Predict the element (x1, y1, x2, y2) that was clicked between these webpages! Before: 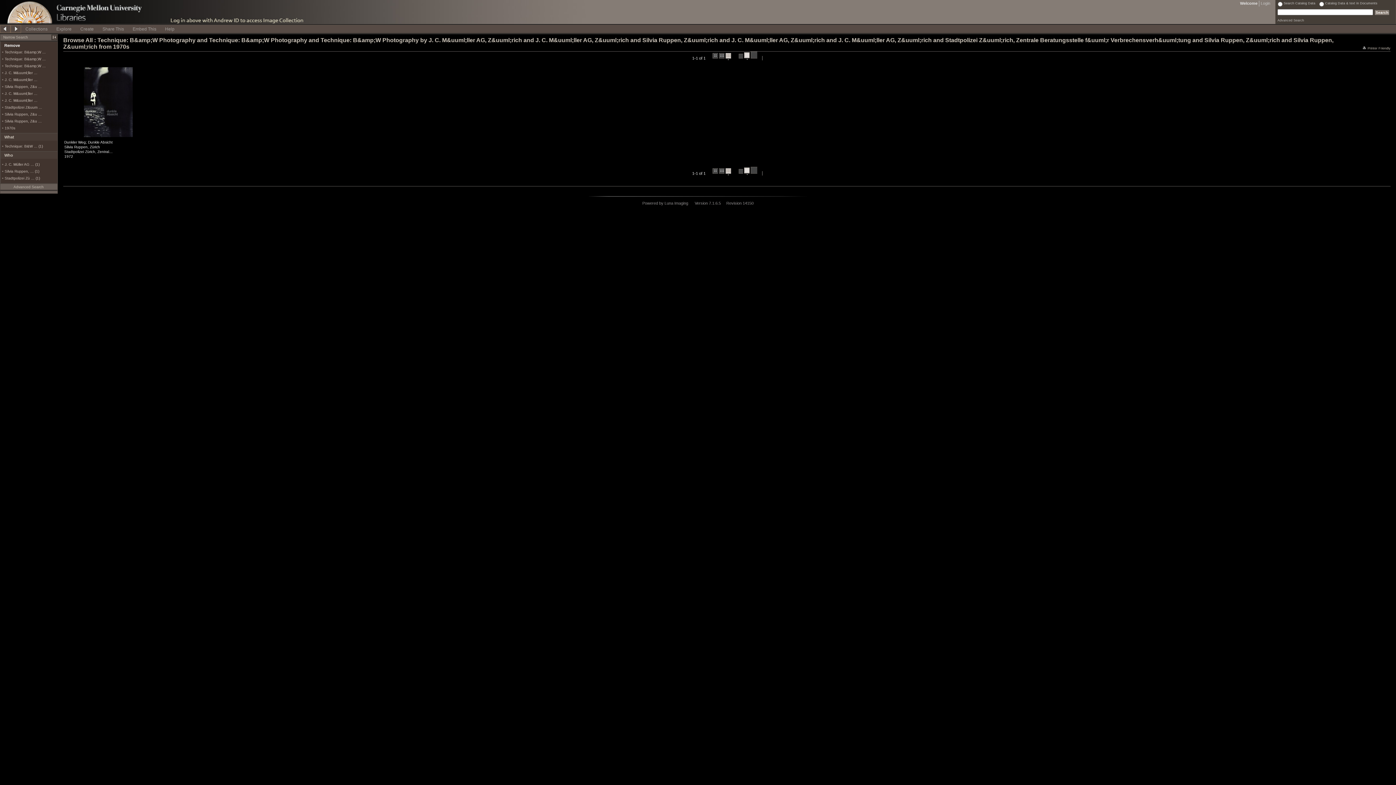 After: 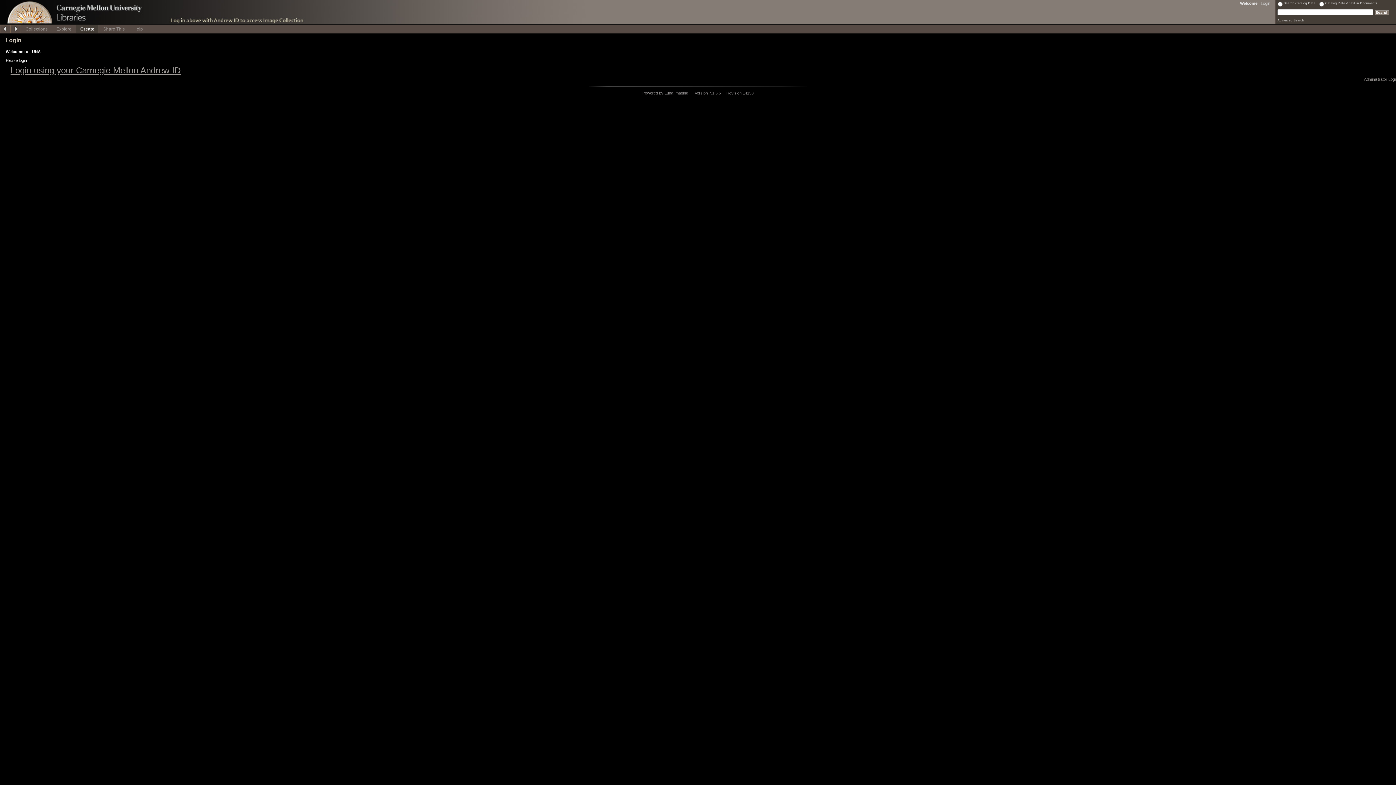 Action: bbox: (76, 24, 98, 32) label: Create